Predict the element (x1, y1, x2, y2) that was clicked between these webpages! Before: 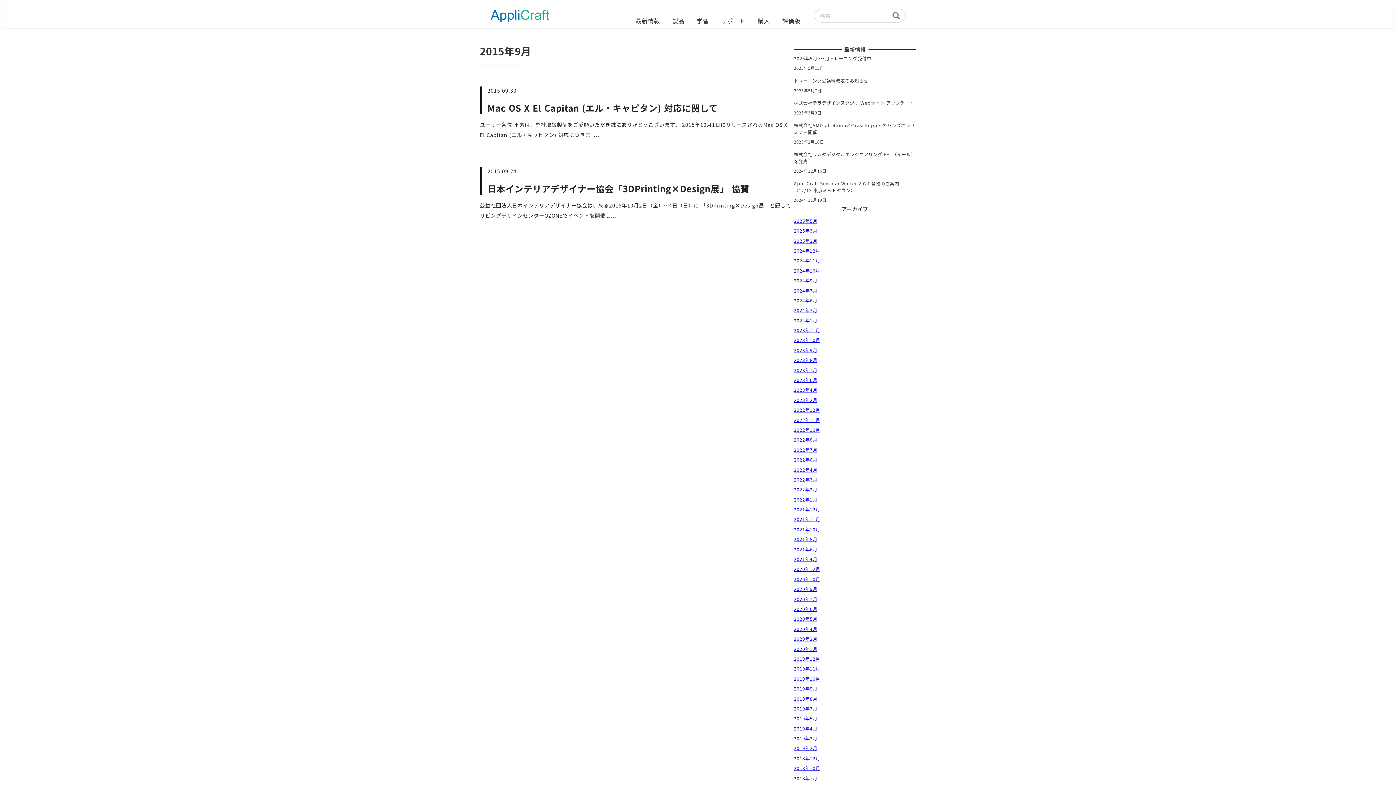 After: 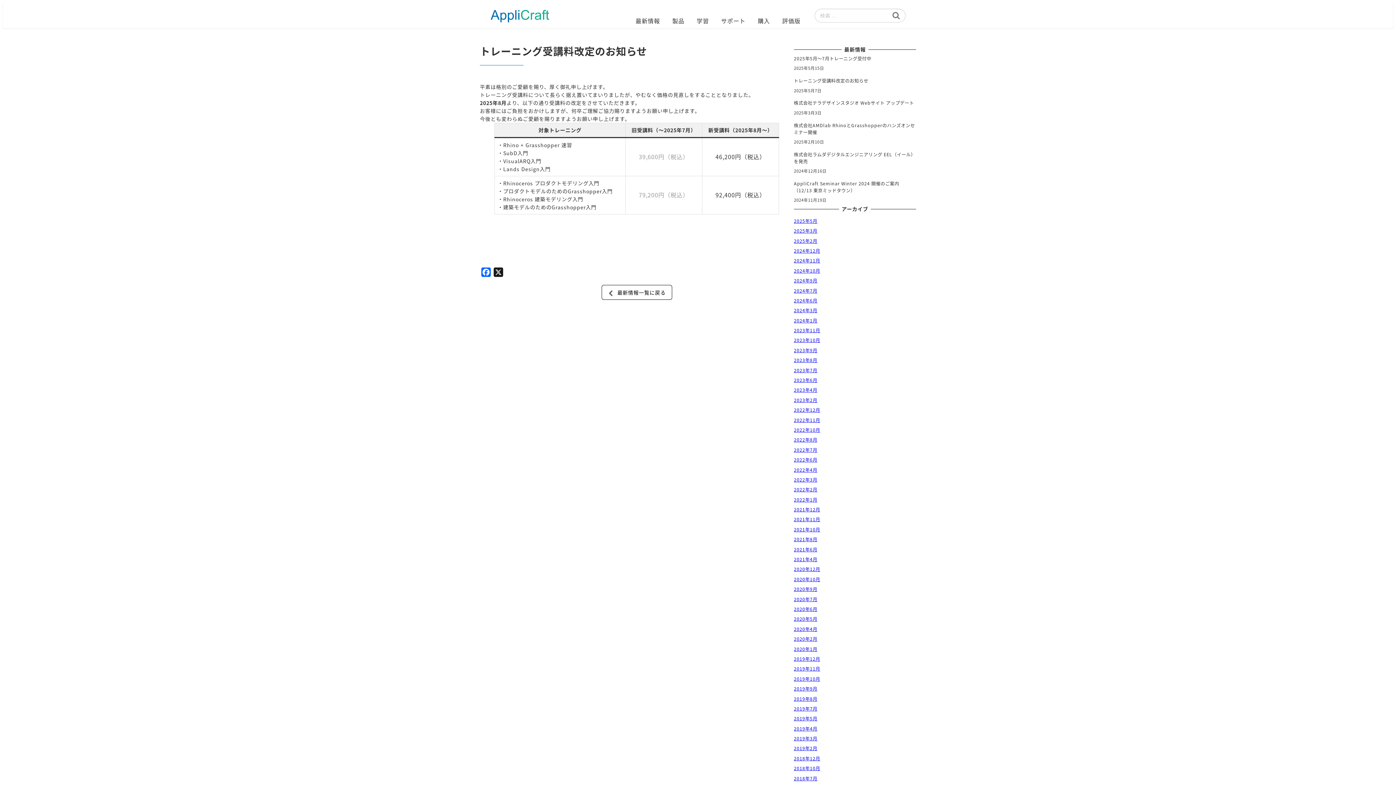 Action: bbox: (794, 77, 916, 93) label: トレーニング受講料改定のお知らせ
2025年5月7日